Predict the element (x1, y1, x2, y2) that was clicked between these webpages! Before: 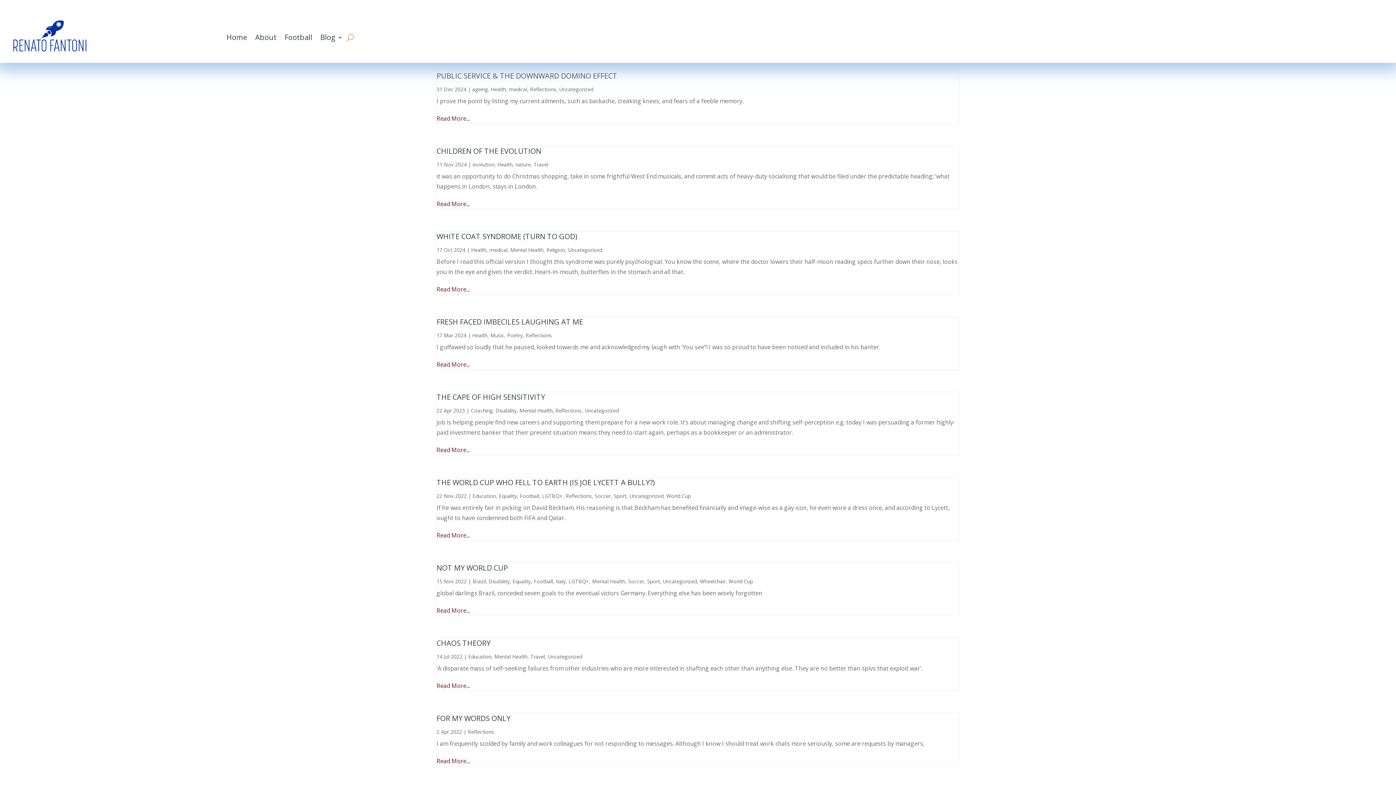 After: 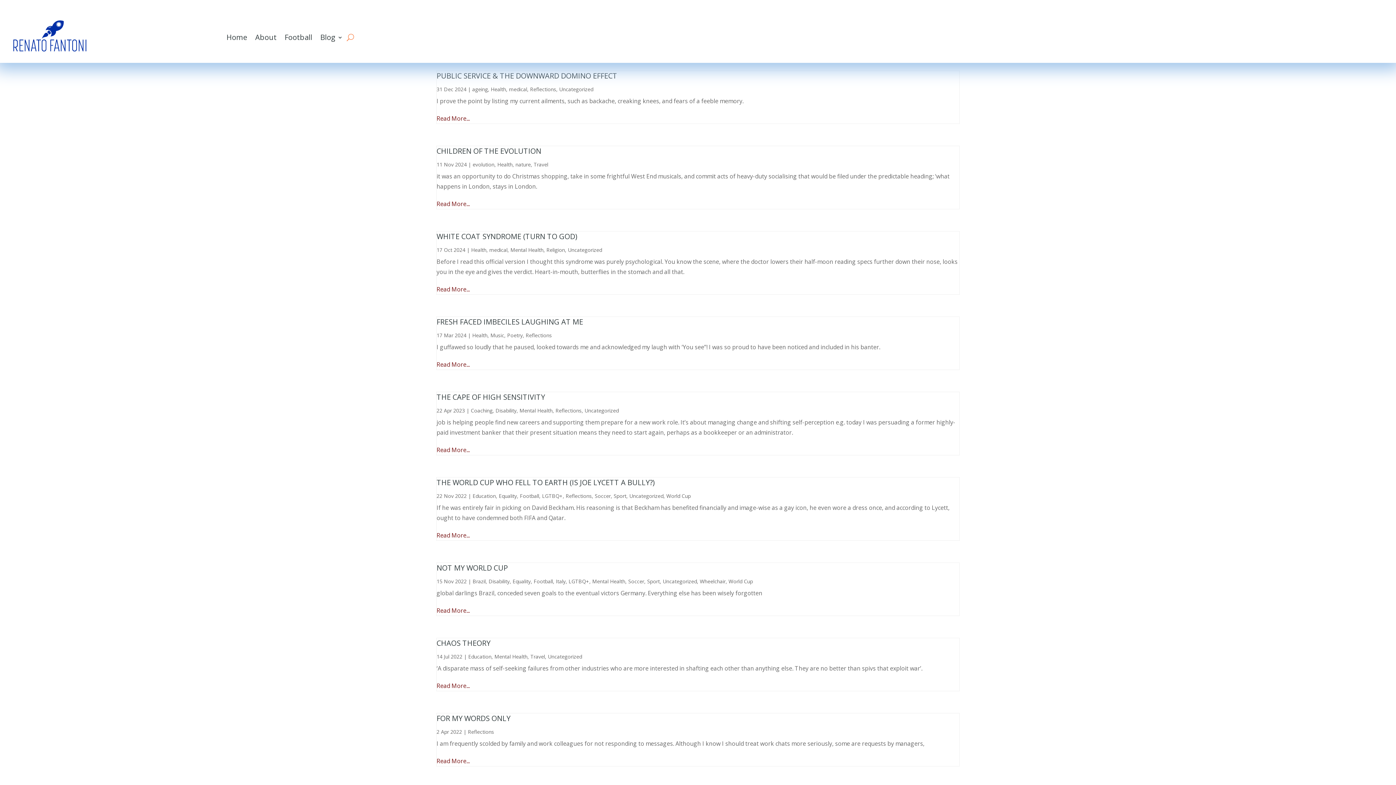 Action: label: Disability bbox: (488, 578, 509, 585)